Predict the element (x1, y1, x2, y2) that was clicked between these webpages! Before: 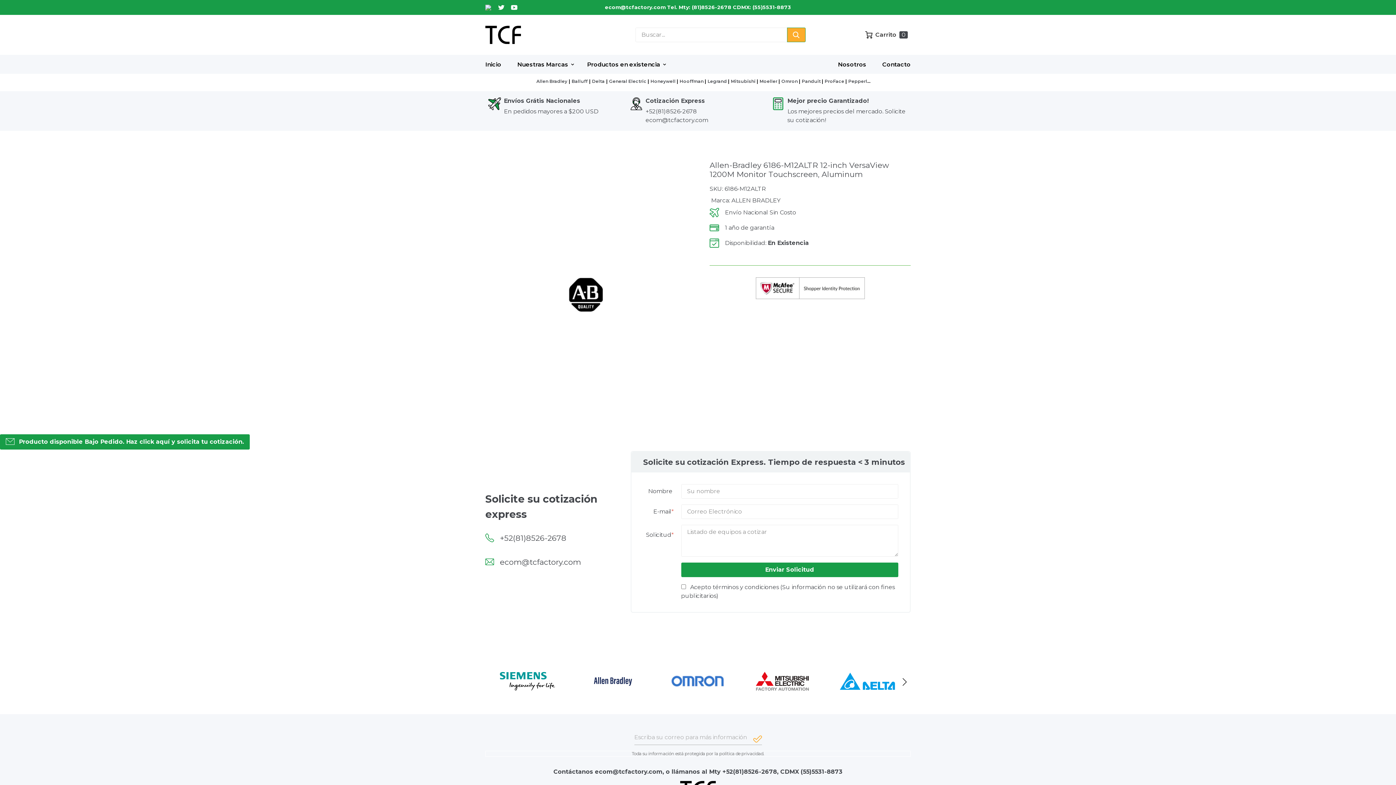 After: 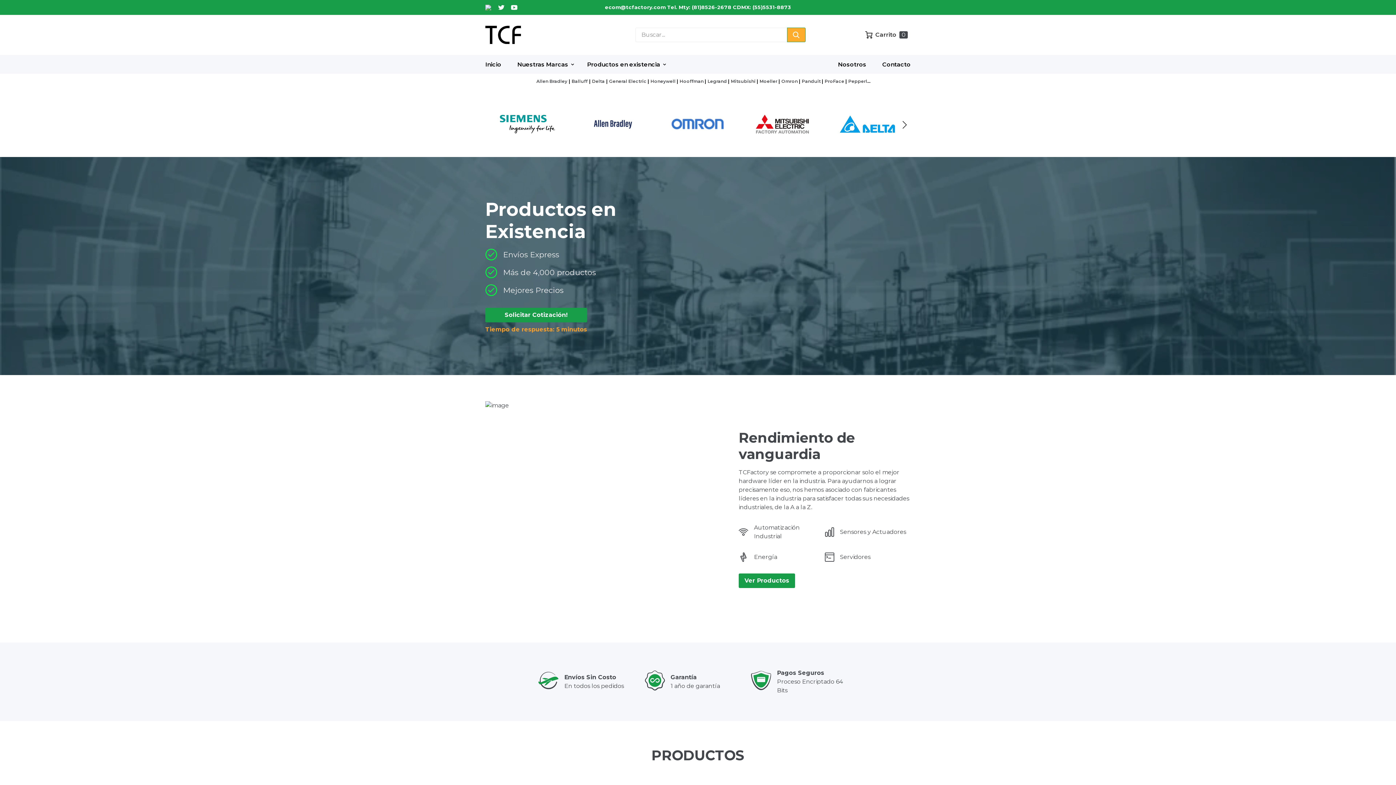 Action: label: Inicio bbox: (485, 61, 504, 68)